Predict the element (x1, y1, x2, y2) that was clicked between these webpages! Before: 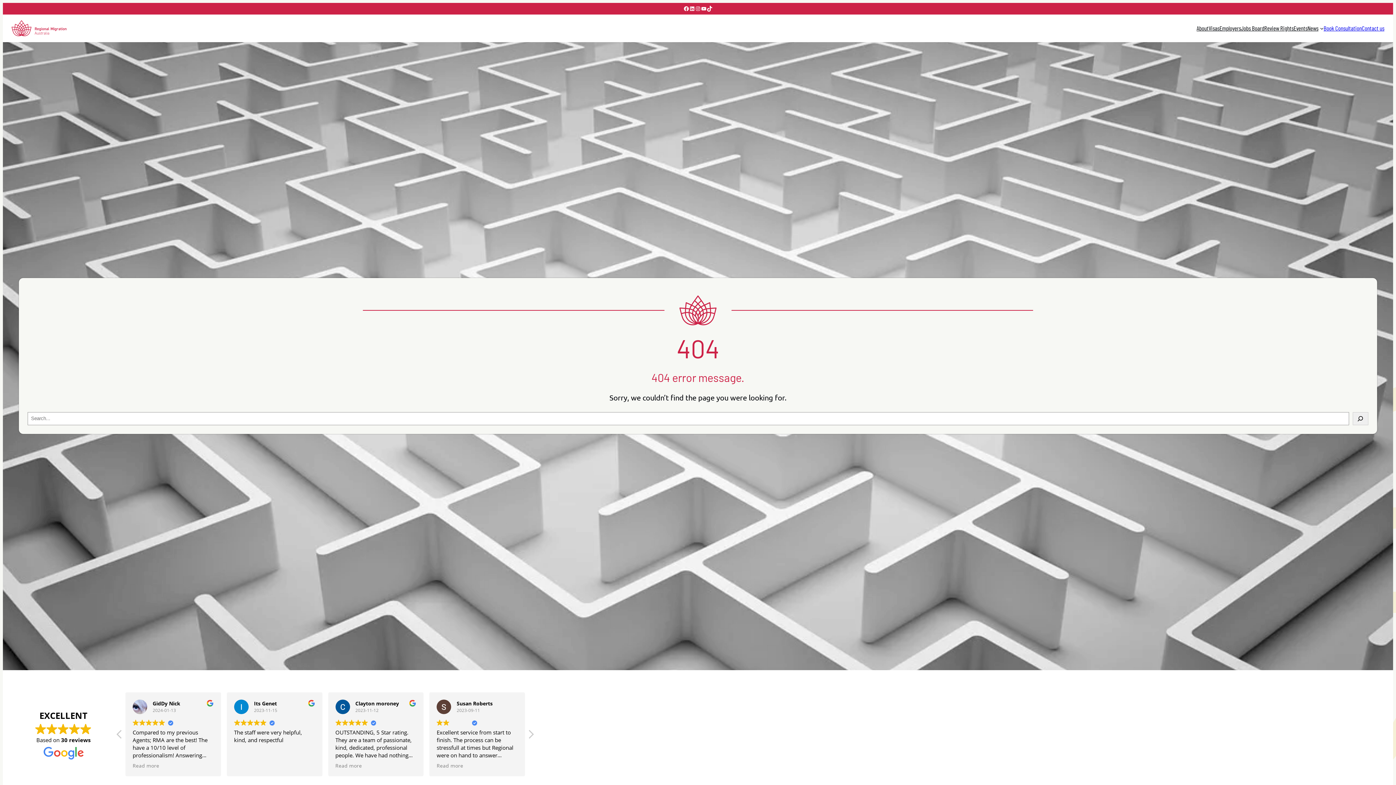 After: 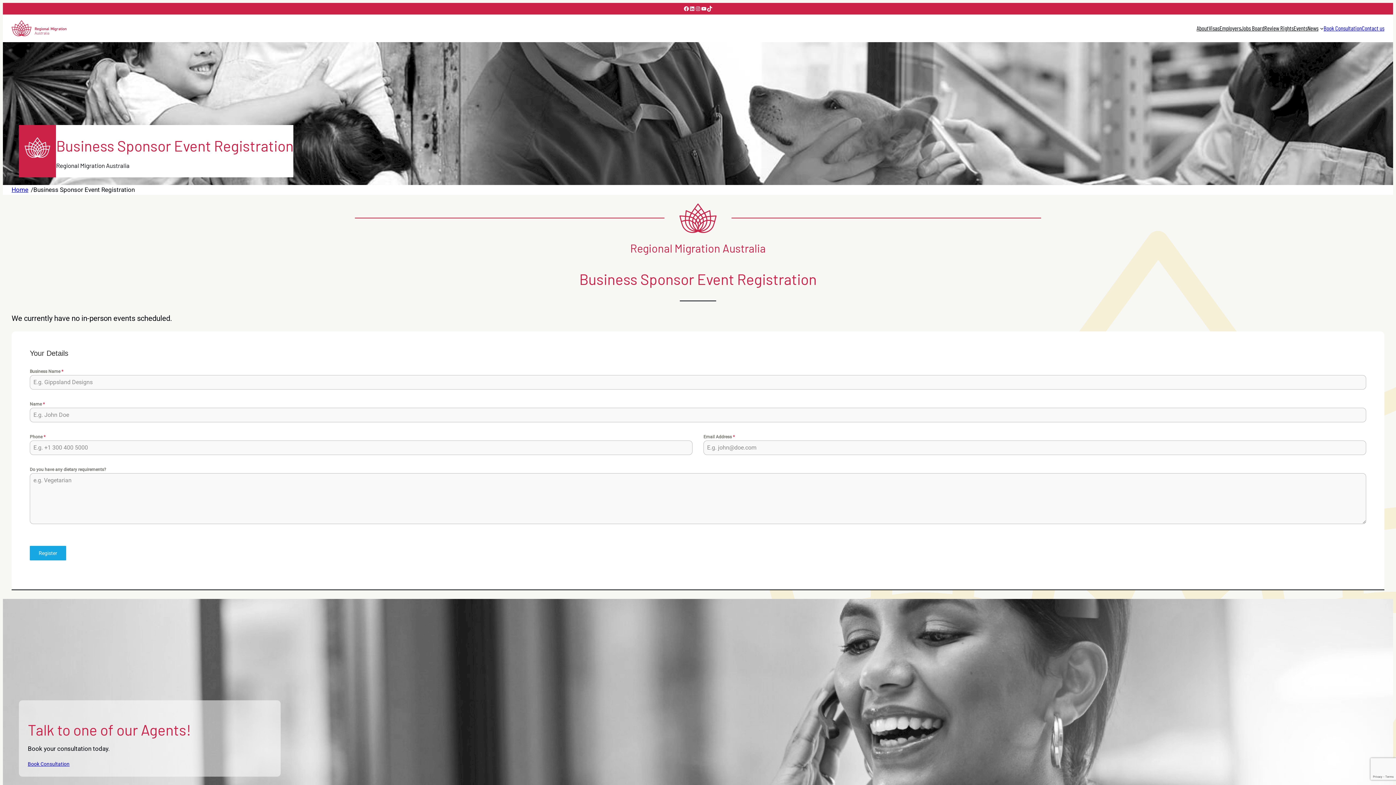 Action: bbox: (1294, 23, 1307, 33) label: Events